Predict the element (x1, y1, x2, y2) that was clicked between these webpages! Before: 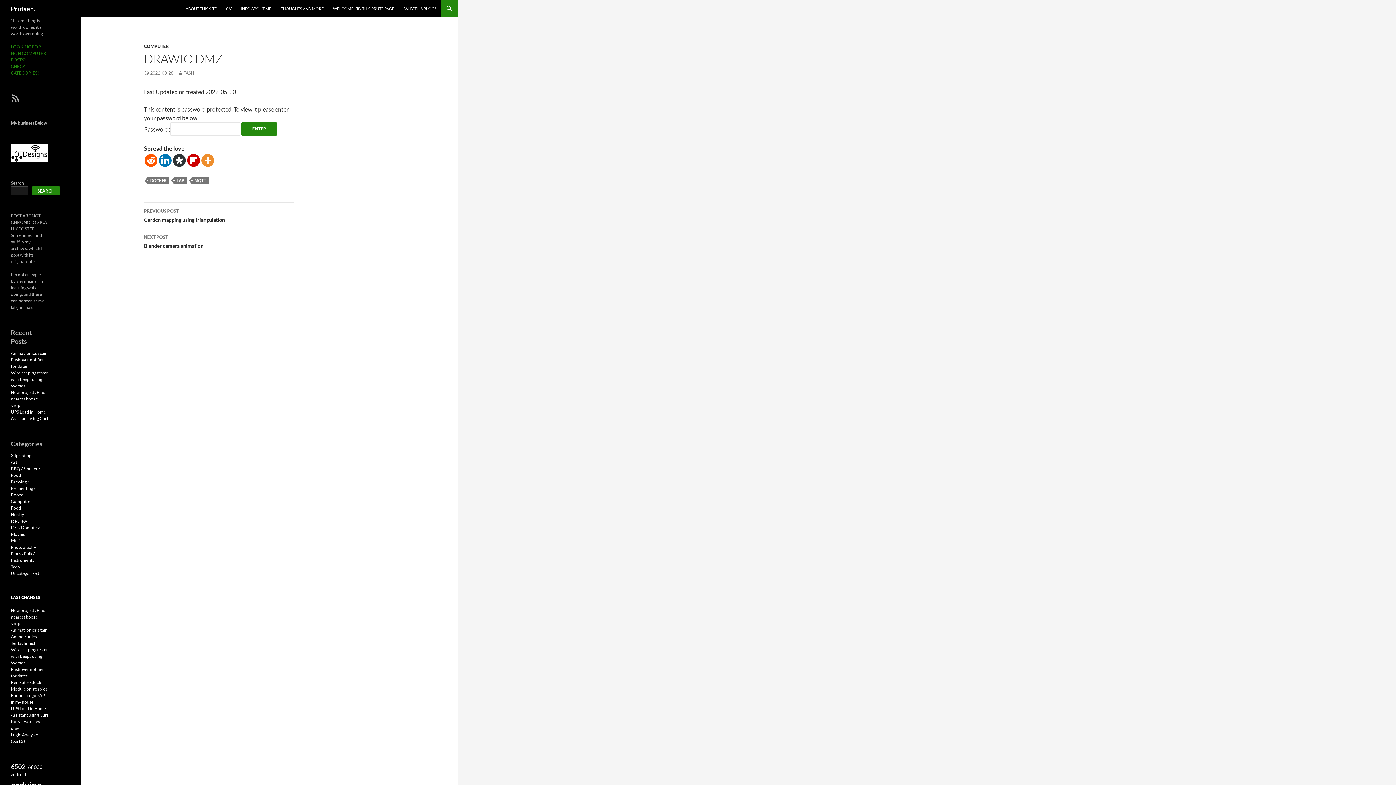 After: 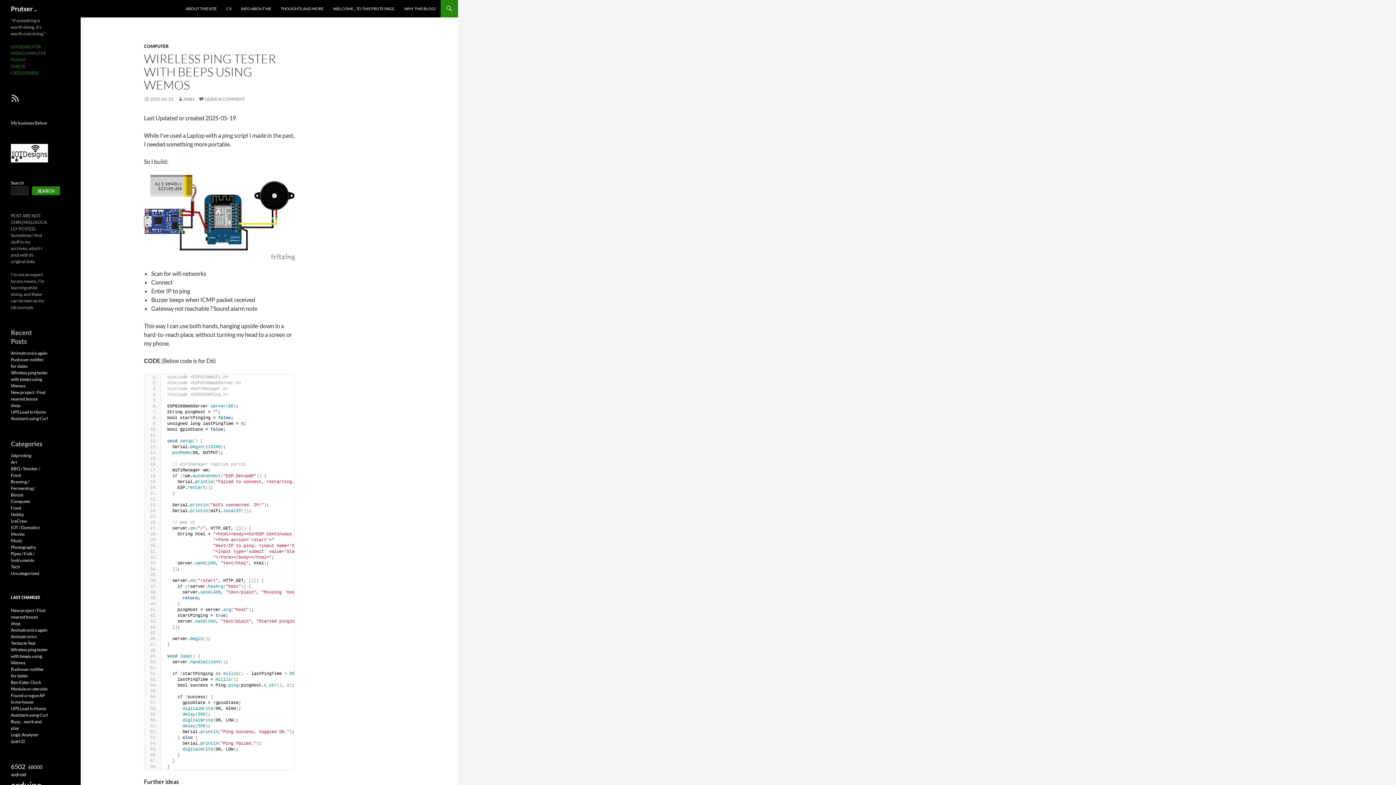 Action: label: Wireless ping tester with beeps using Wemos bbox: (10, 647, 48, 665)